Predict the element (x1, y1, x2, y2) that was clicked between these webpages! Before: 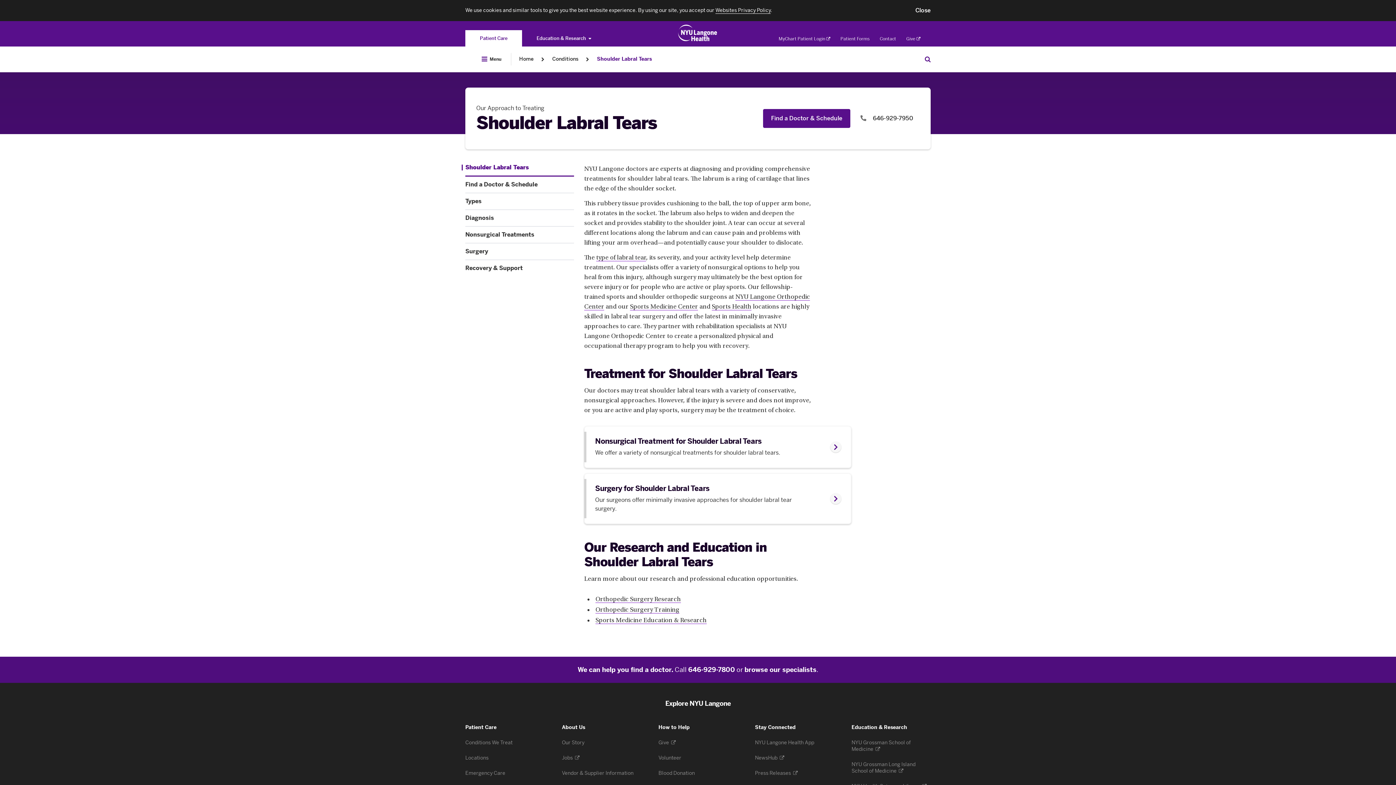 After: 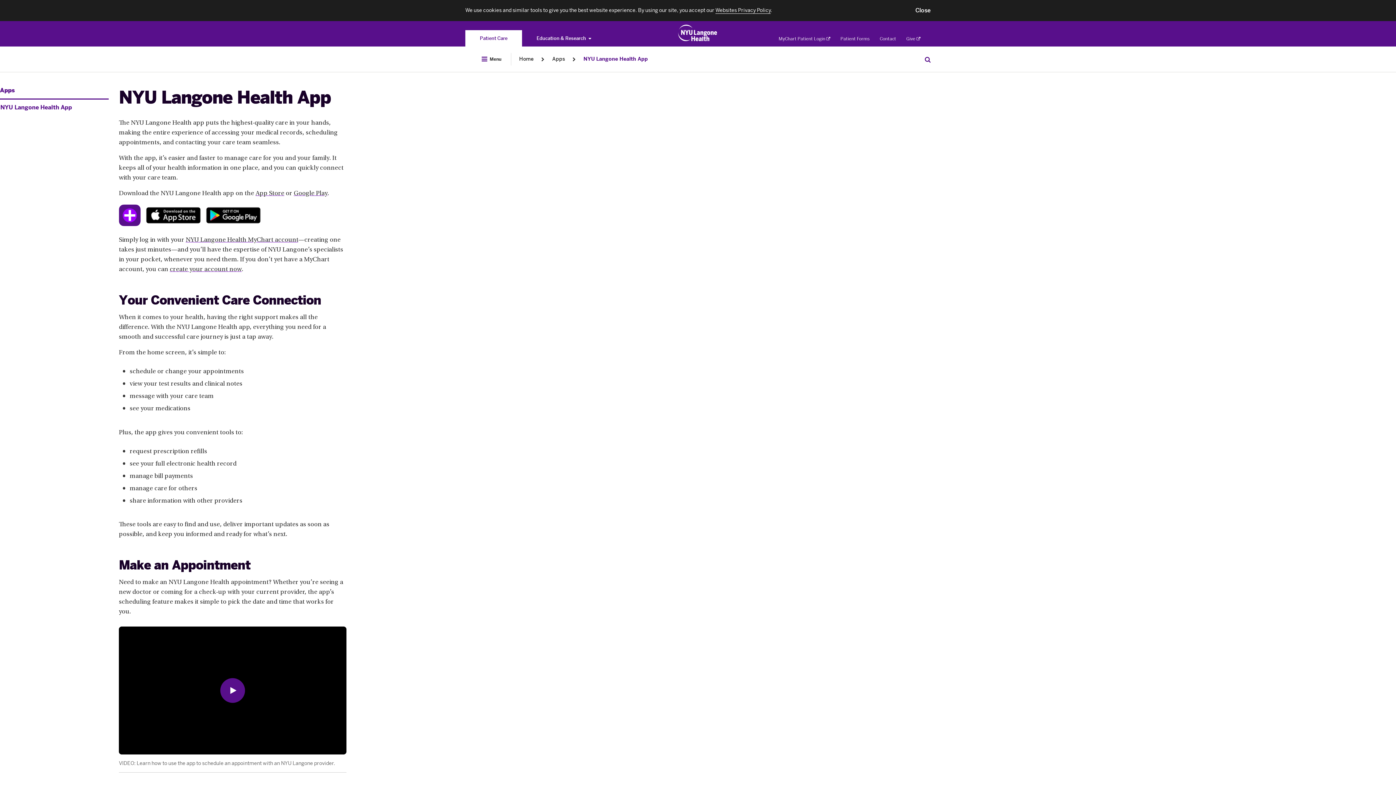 Action: bbox: (755, 740, 815, 746) label: NYU Langone Health App 